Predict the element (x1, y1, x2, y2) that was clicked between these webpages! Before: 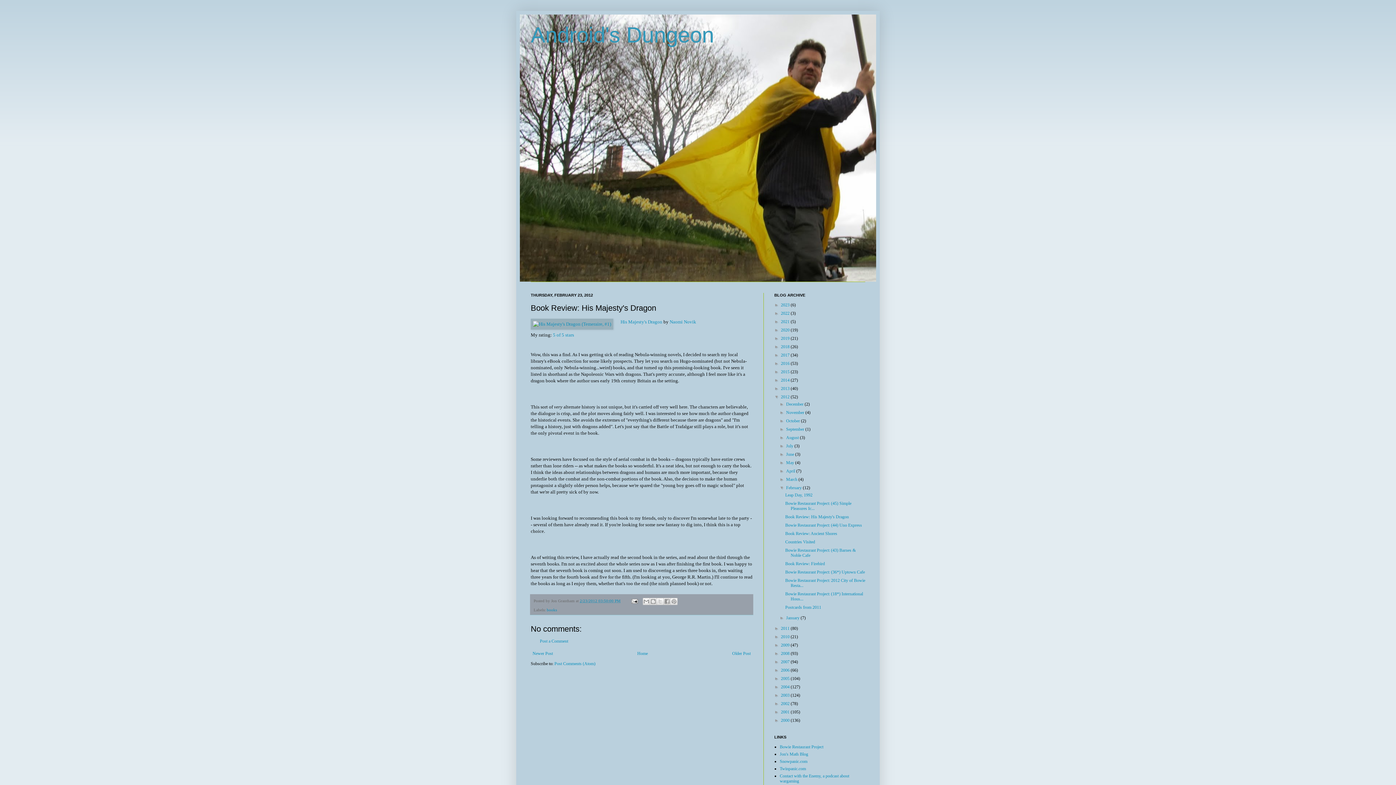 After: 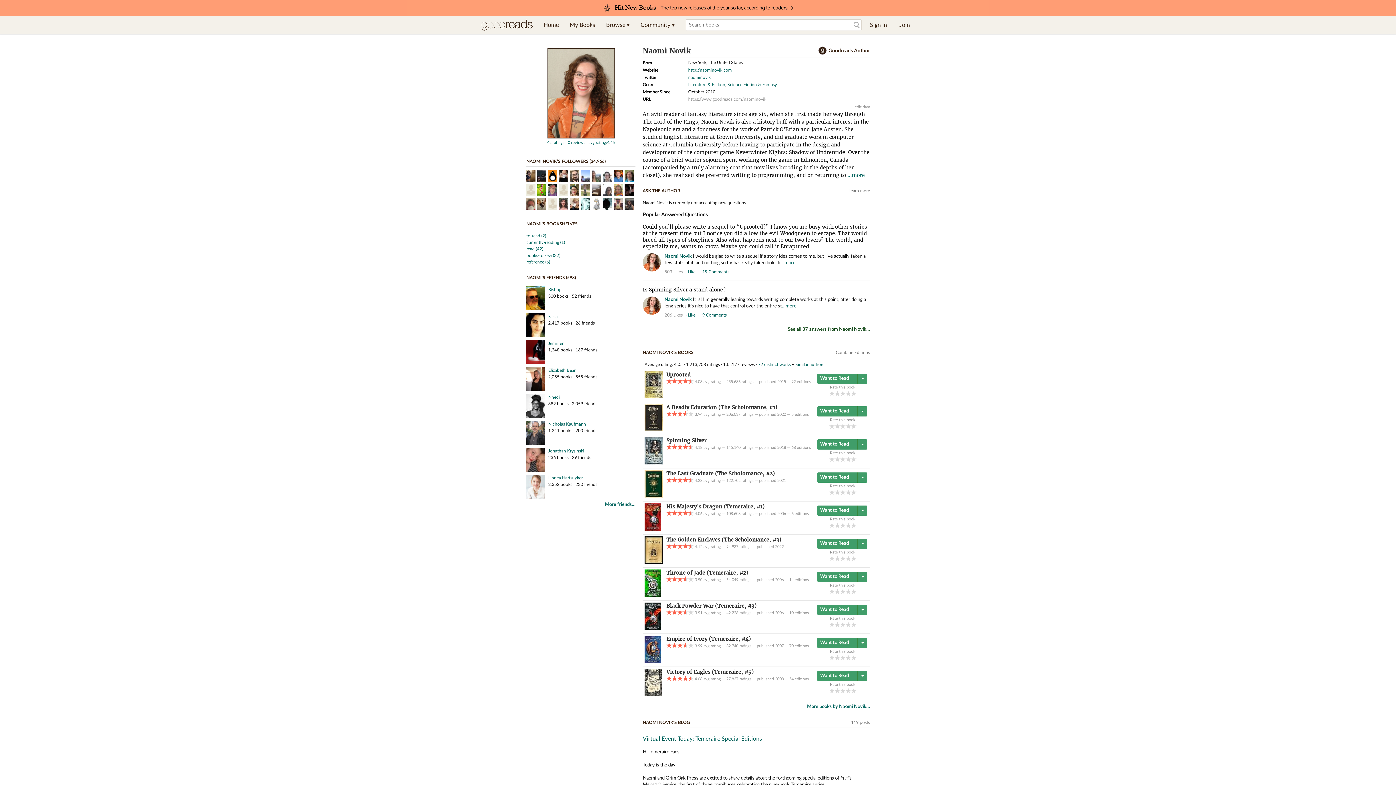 Action: bbox: (669, 319, 696, 324) label: Naomi Novik